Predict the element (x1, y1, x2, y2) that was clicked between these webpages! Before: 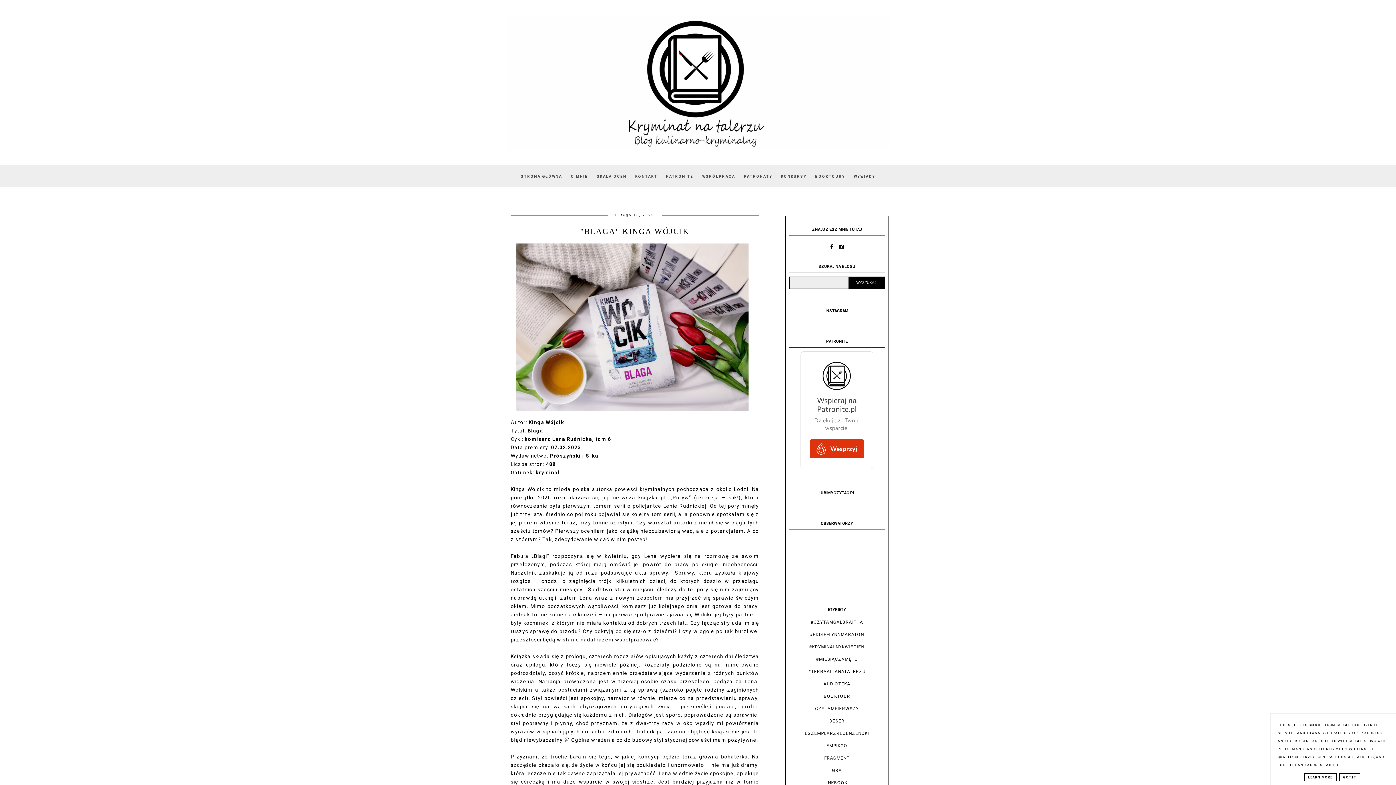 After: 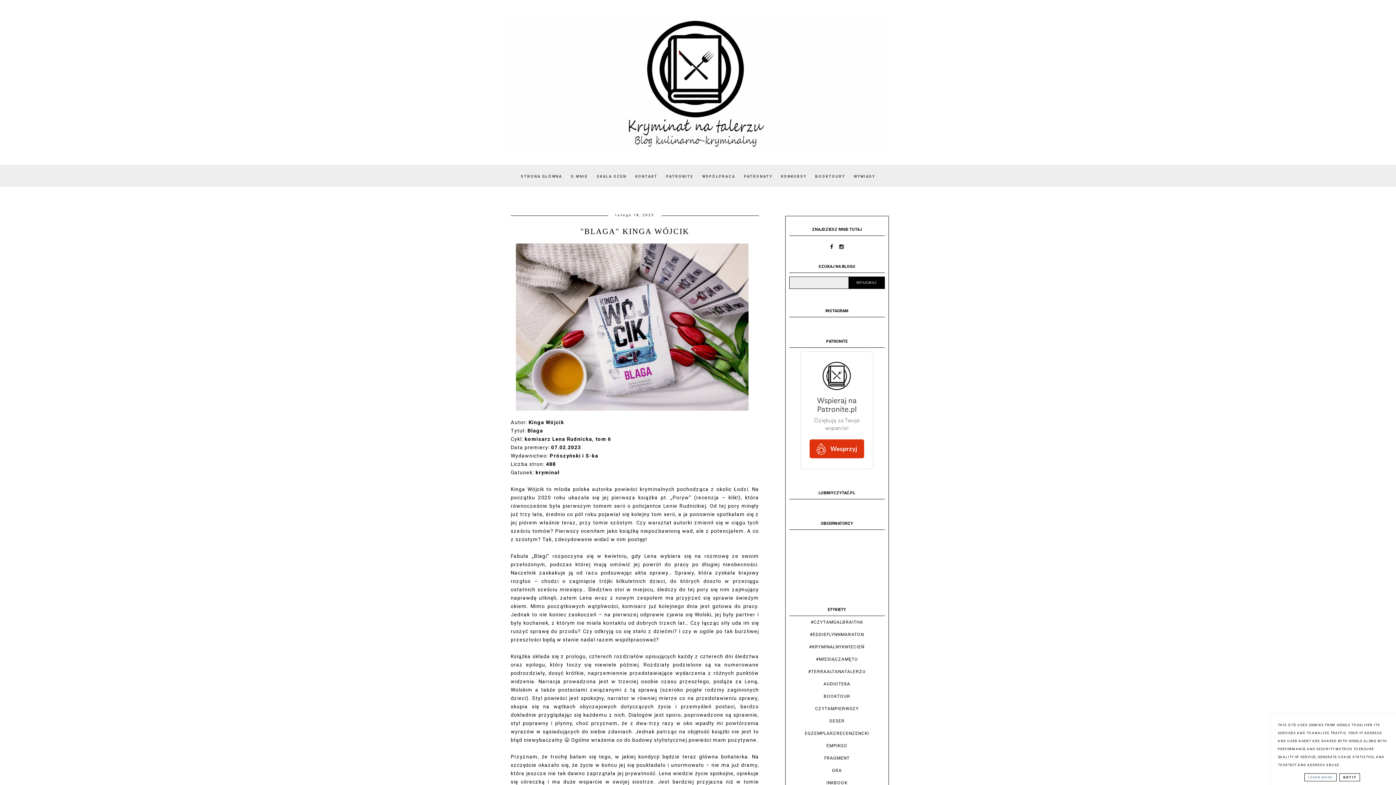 Action: bbox: (1304, 773, 1336, 781) label: LEARN MORE